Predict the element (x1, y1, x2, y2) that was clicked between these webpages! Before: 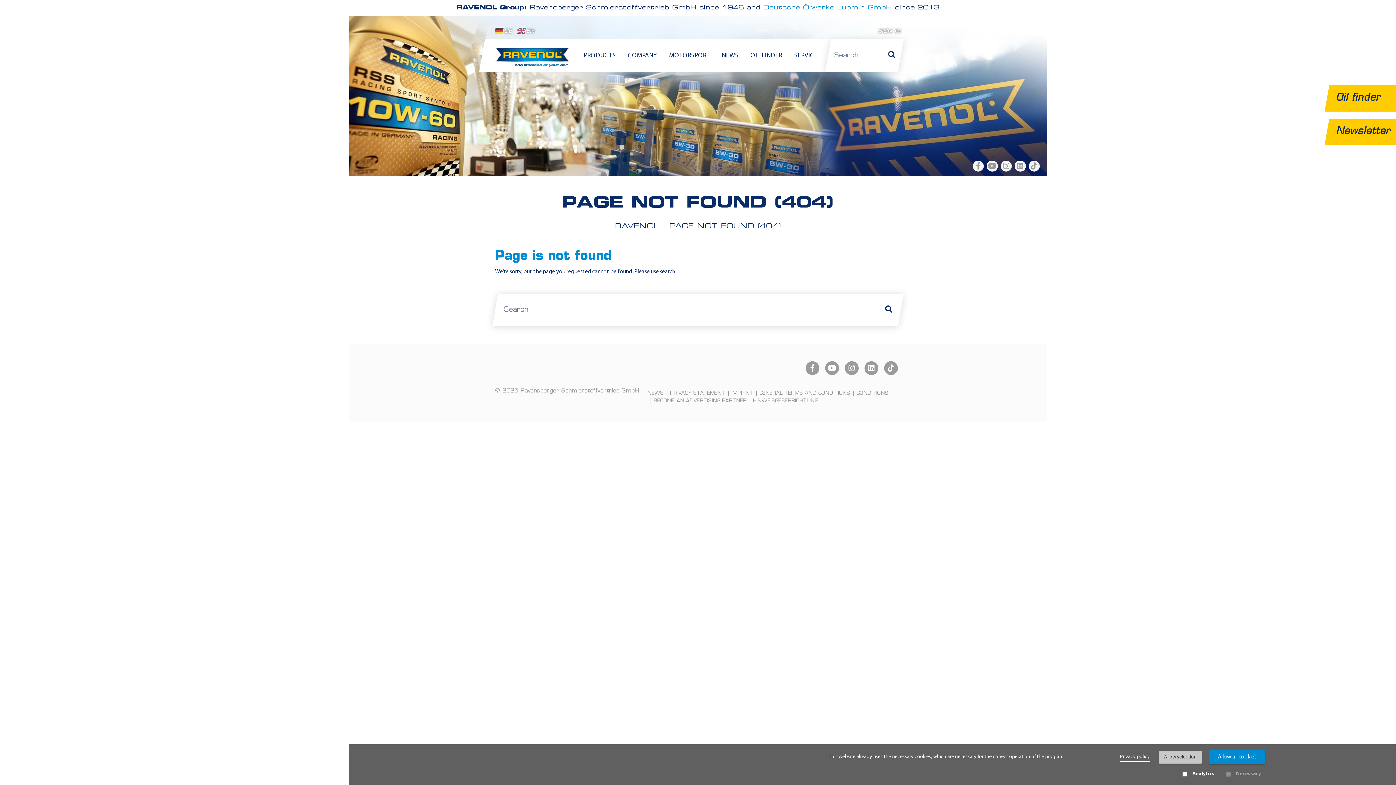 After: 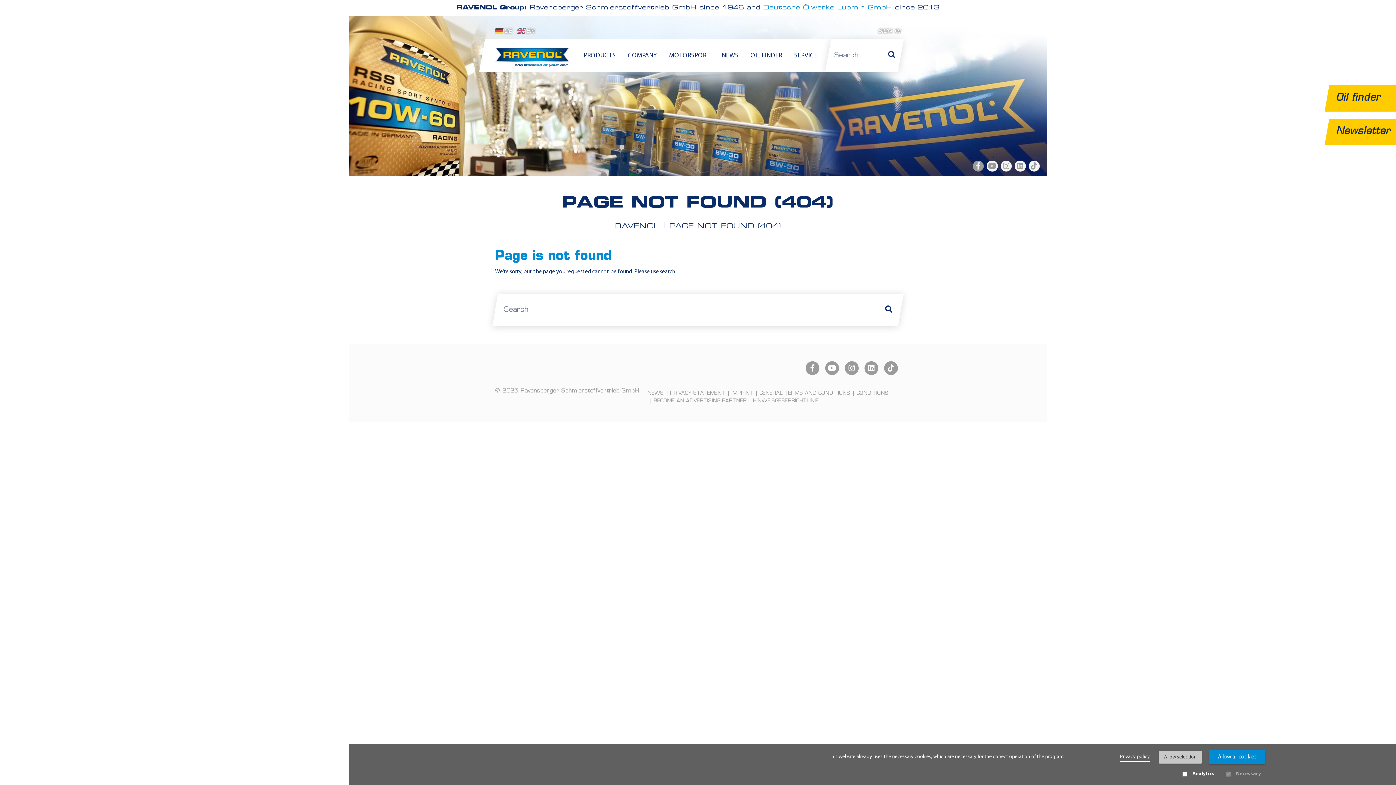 Action: bbox: (973, 160, 984, 171)